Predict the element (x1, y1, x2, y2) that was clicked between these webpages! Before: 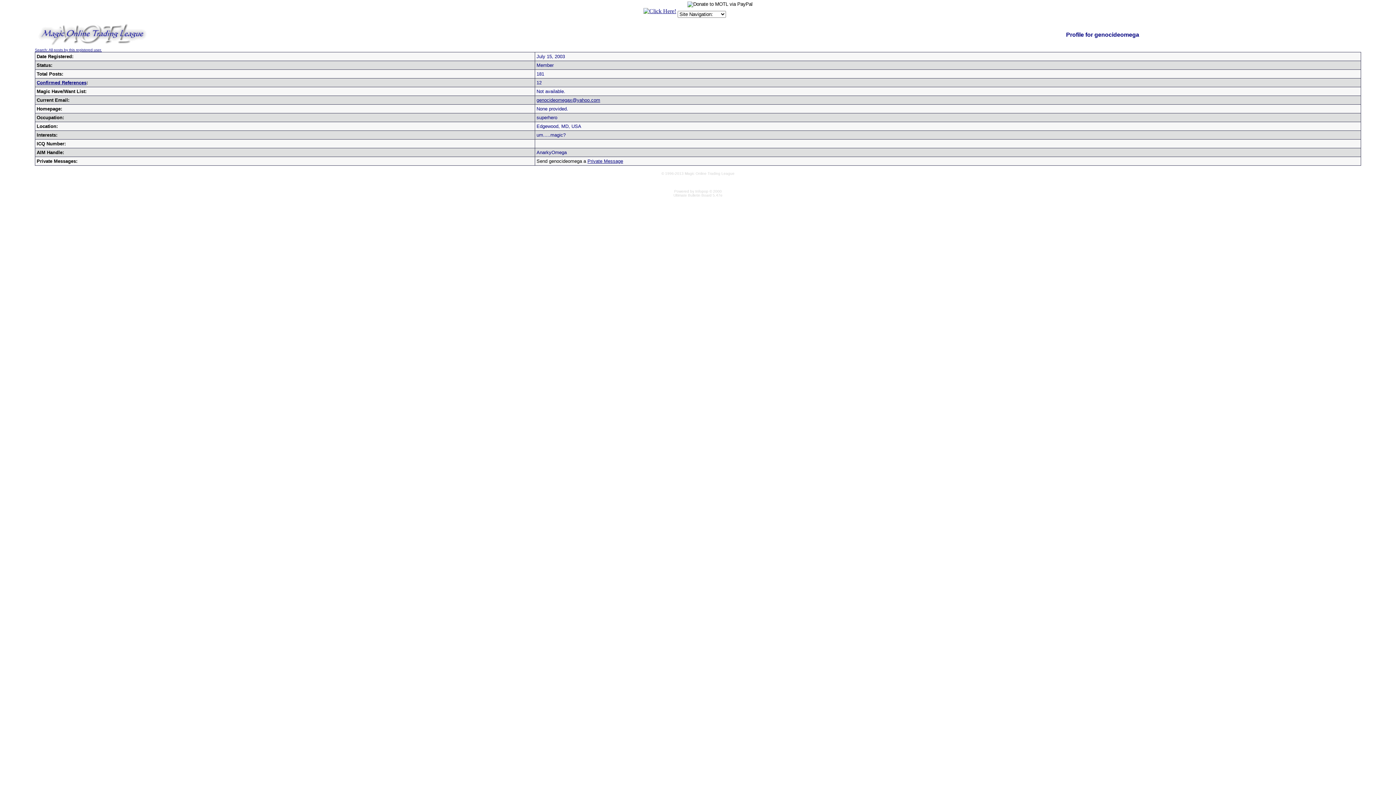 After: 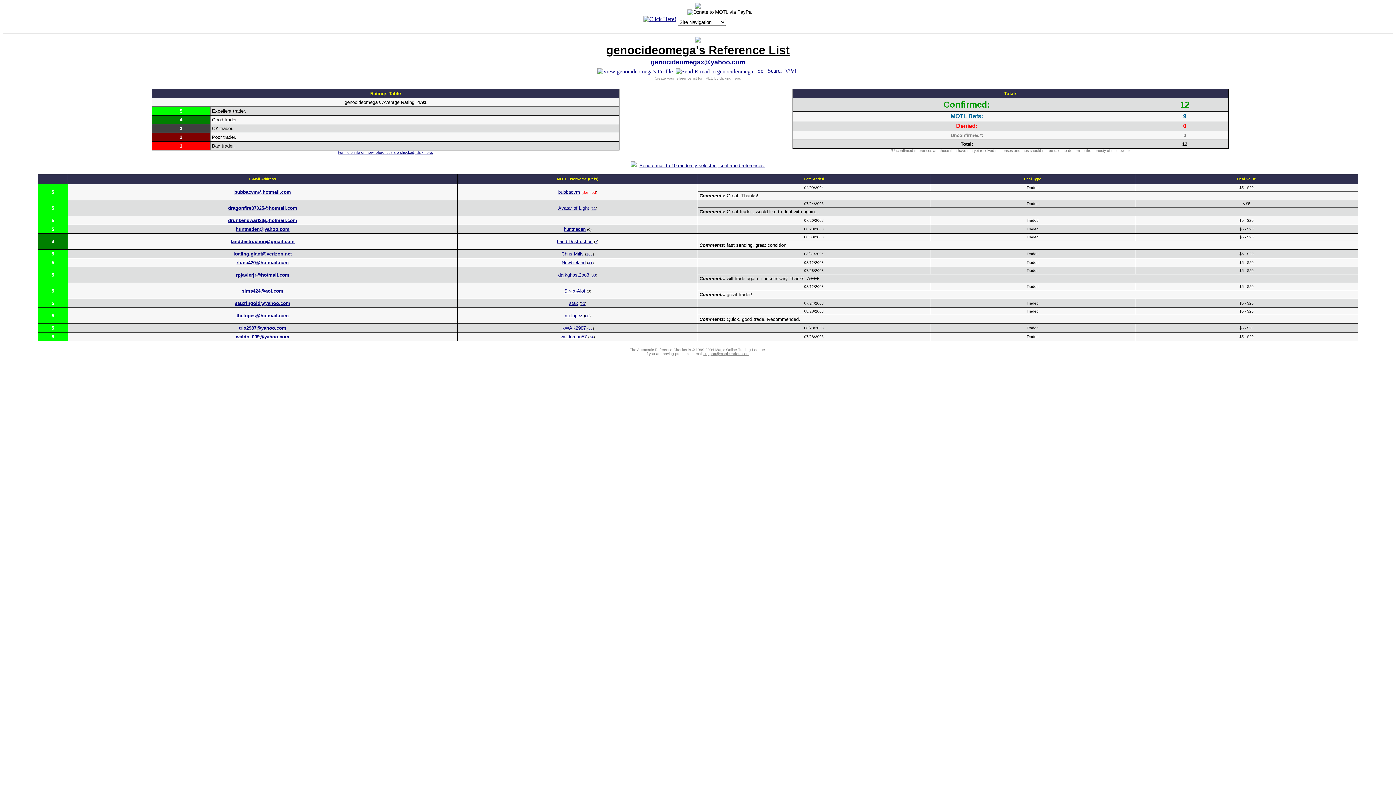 Action: label: Confirmed References bbox: (36, 80, 86, 85)